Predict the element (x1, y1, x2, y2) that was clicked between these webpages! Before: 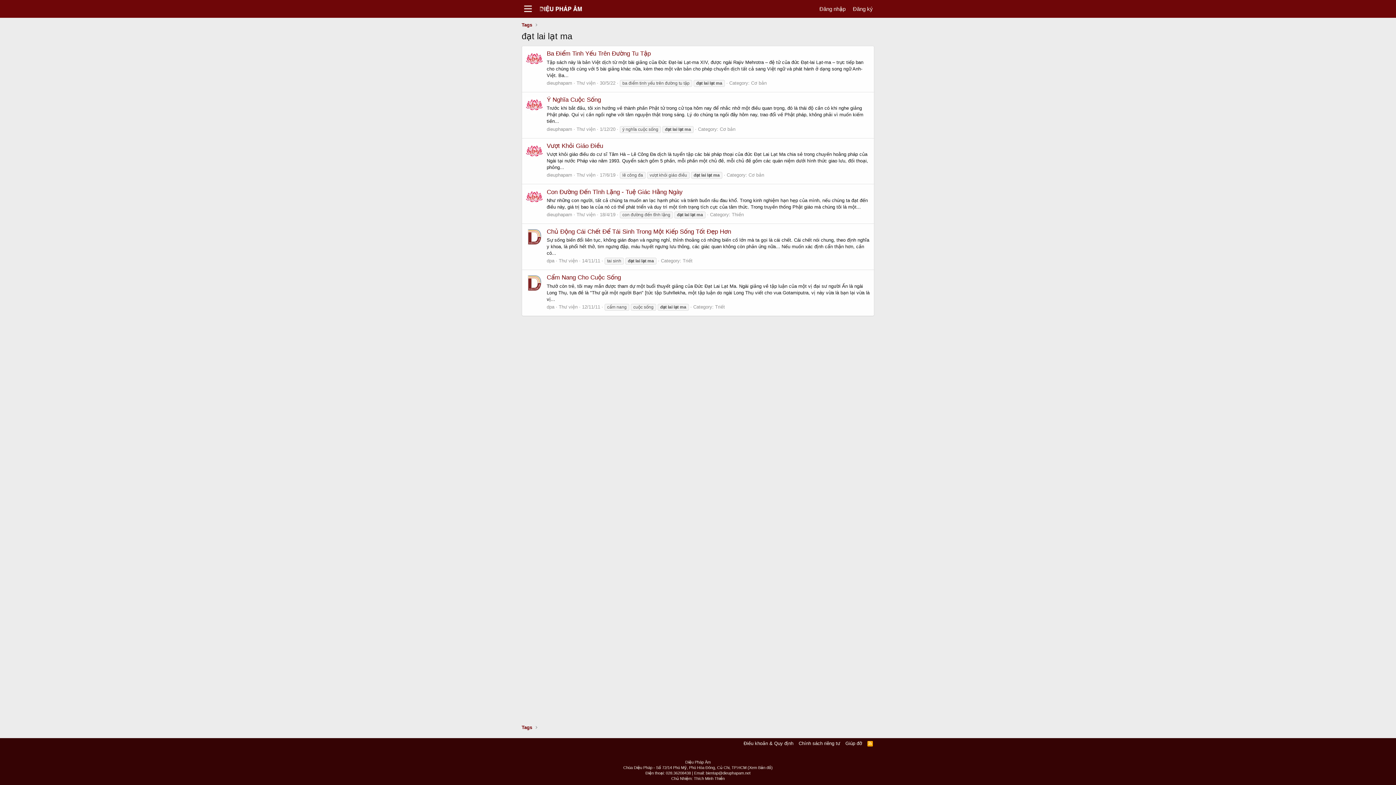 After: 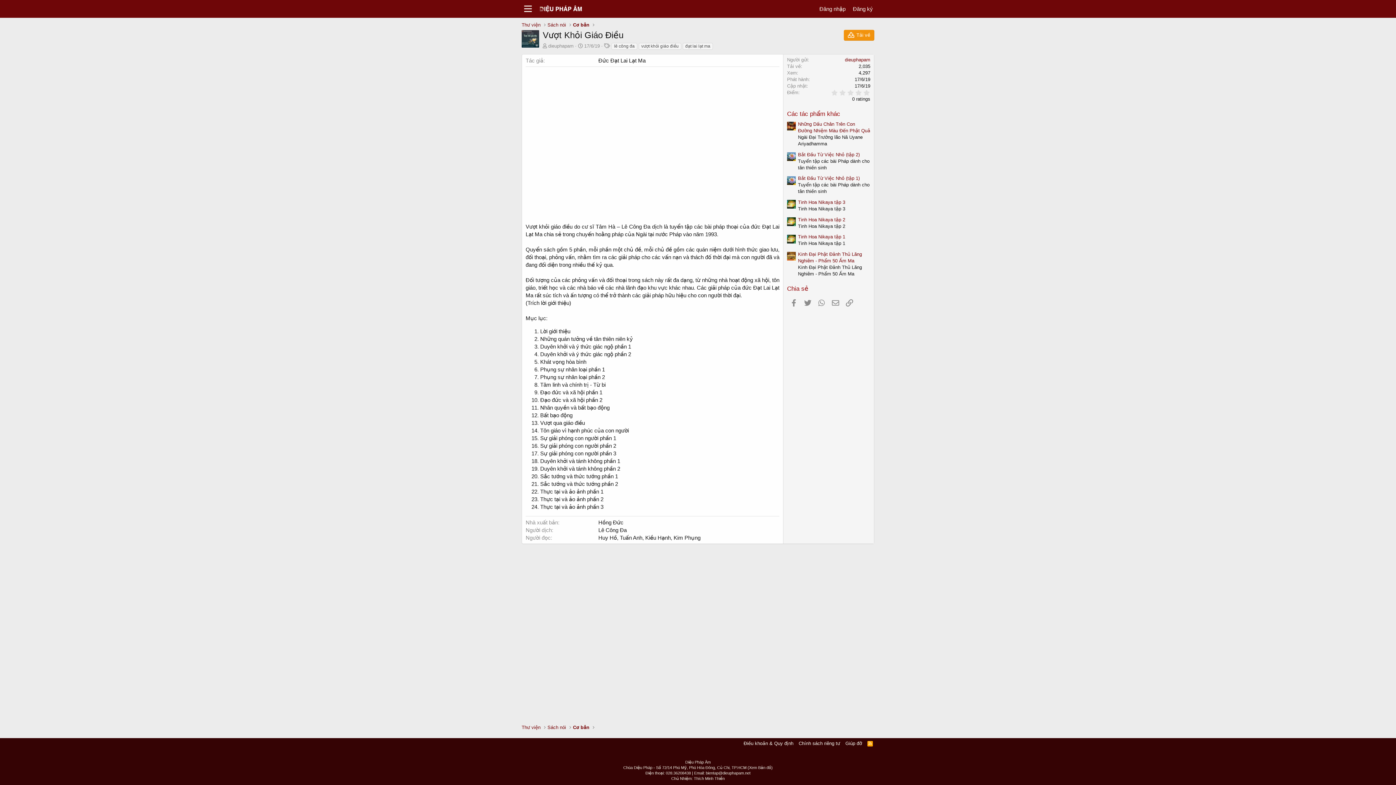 Action: label: Vượt Khỏi Giáo Điều bbox: (546, 142, 603, 149)